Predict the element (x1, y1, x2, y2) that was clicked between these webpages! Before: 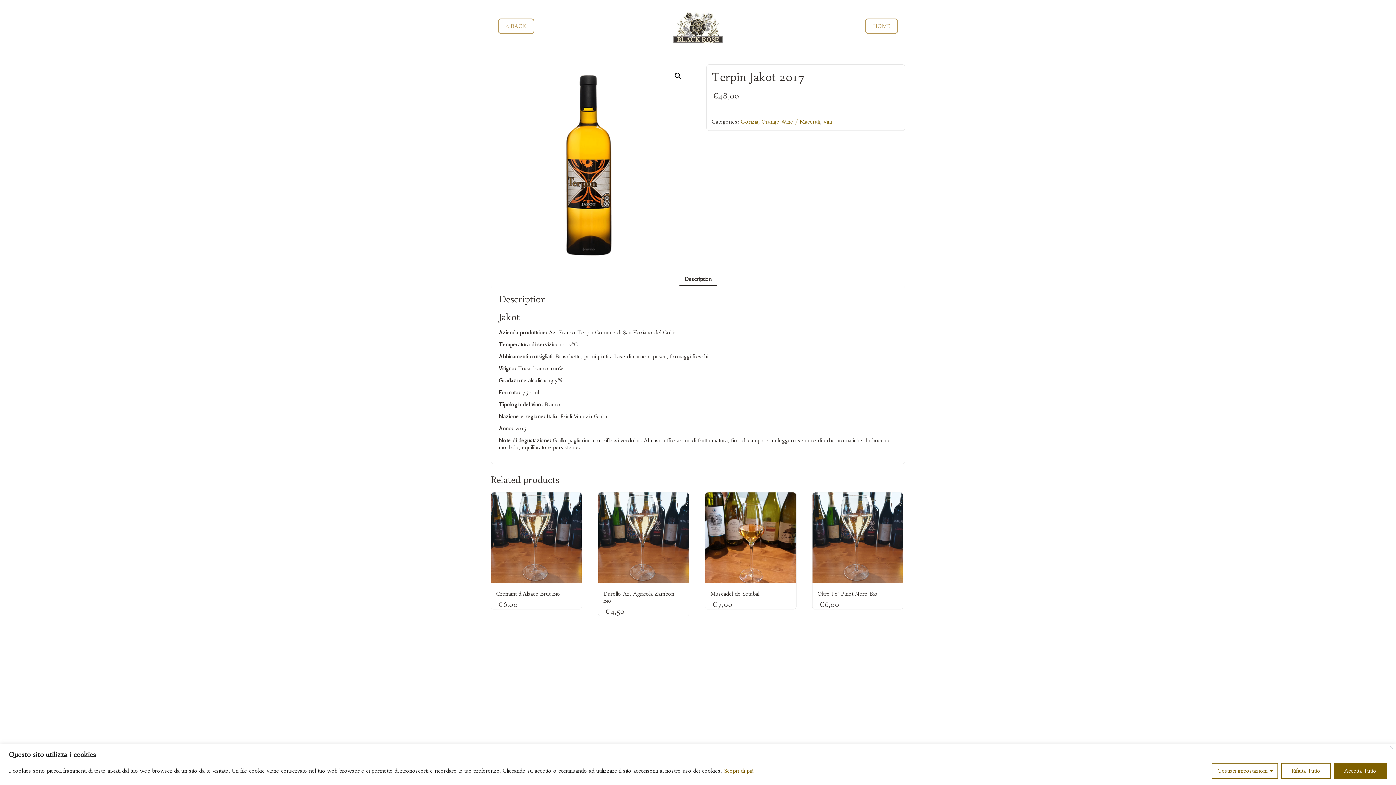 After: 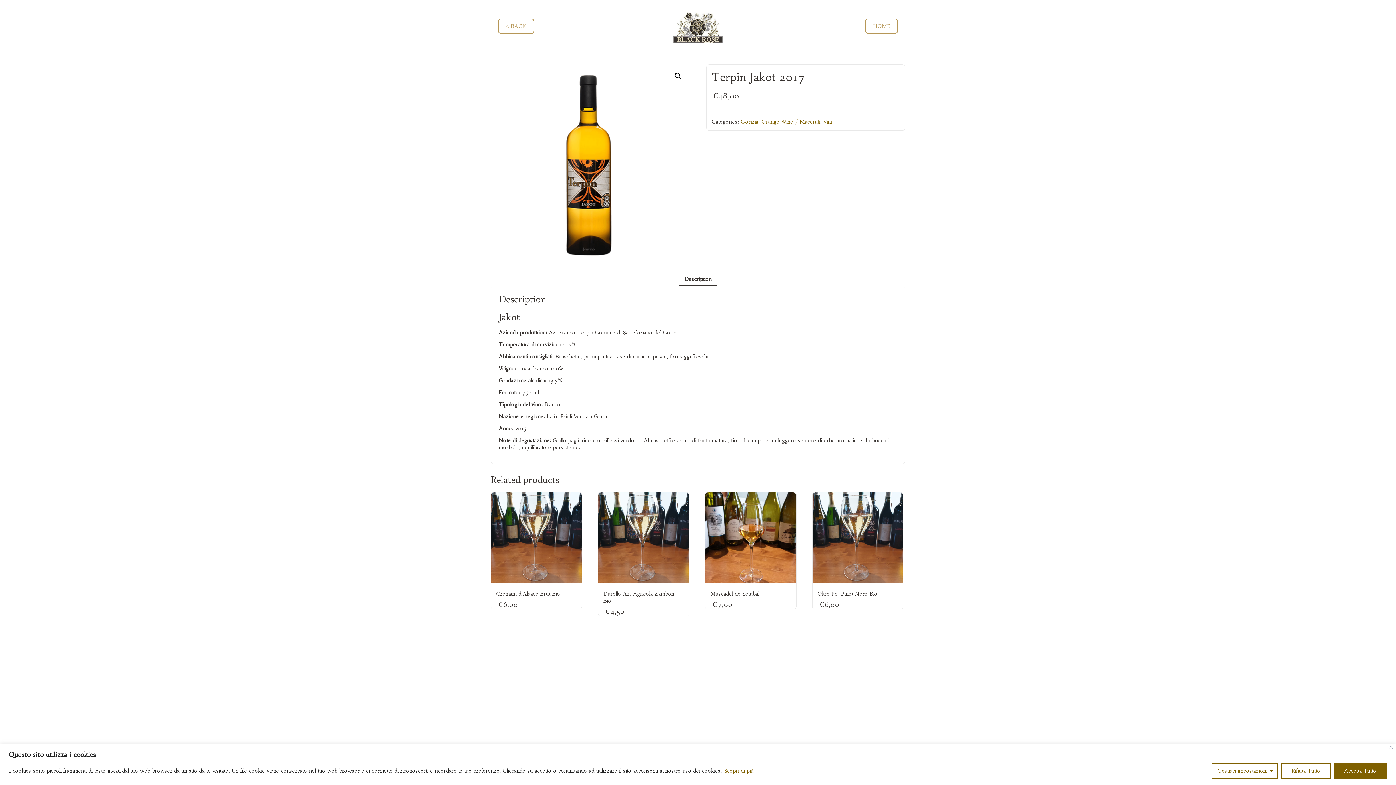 Action: bbox: (724, 767, 754, 774) label: Scopri di più